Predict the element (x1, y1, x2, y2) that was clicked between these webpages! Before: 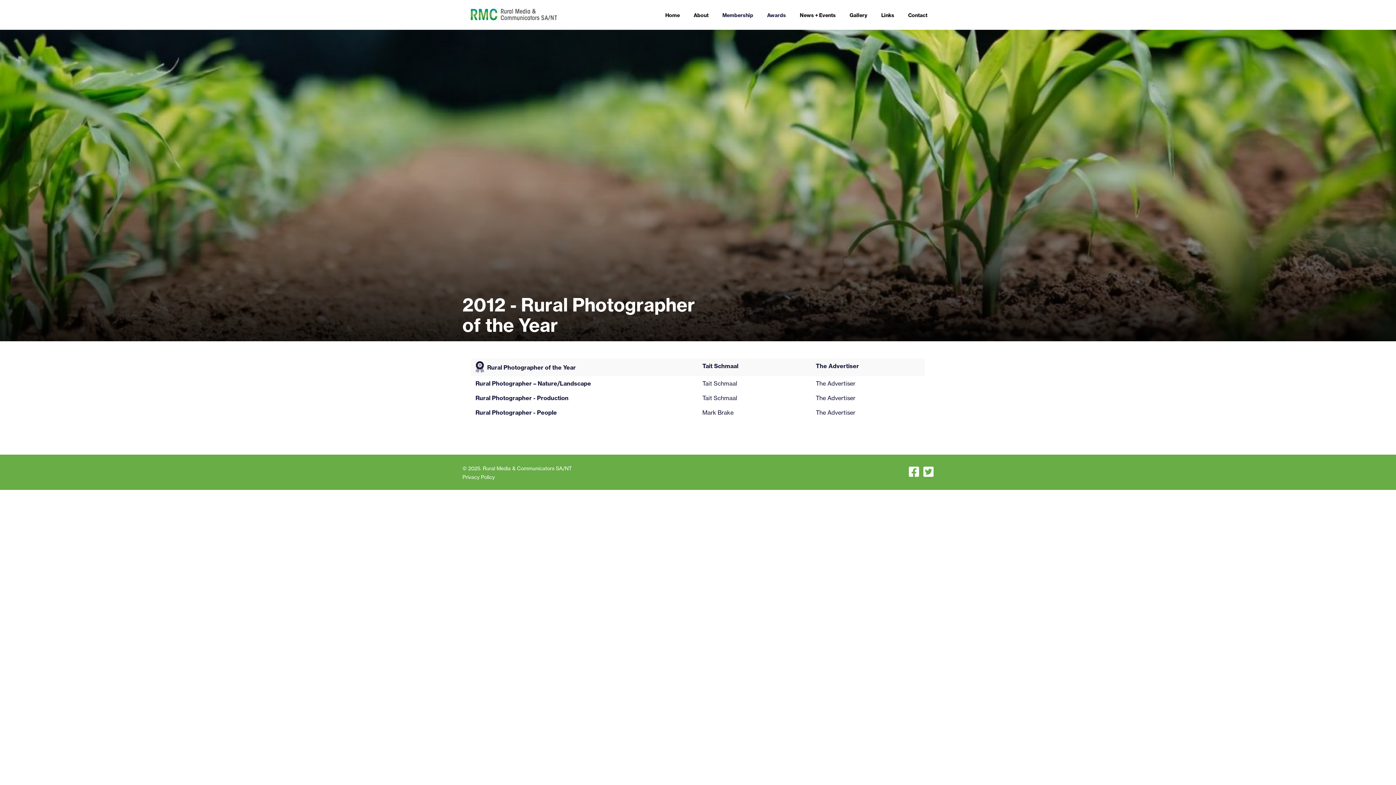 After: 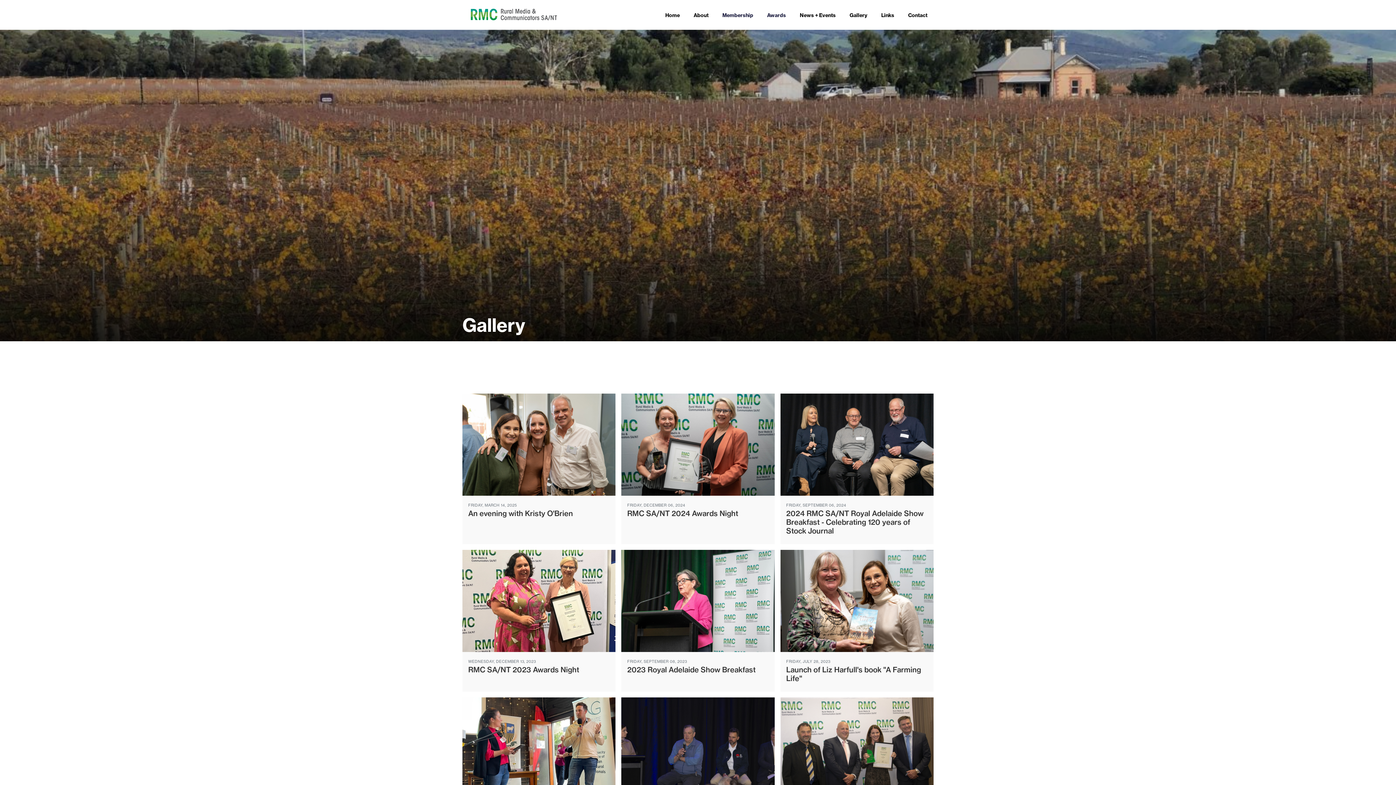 Action: bbox: (849, 11, 867, 18) label: Gallery